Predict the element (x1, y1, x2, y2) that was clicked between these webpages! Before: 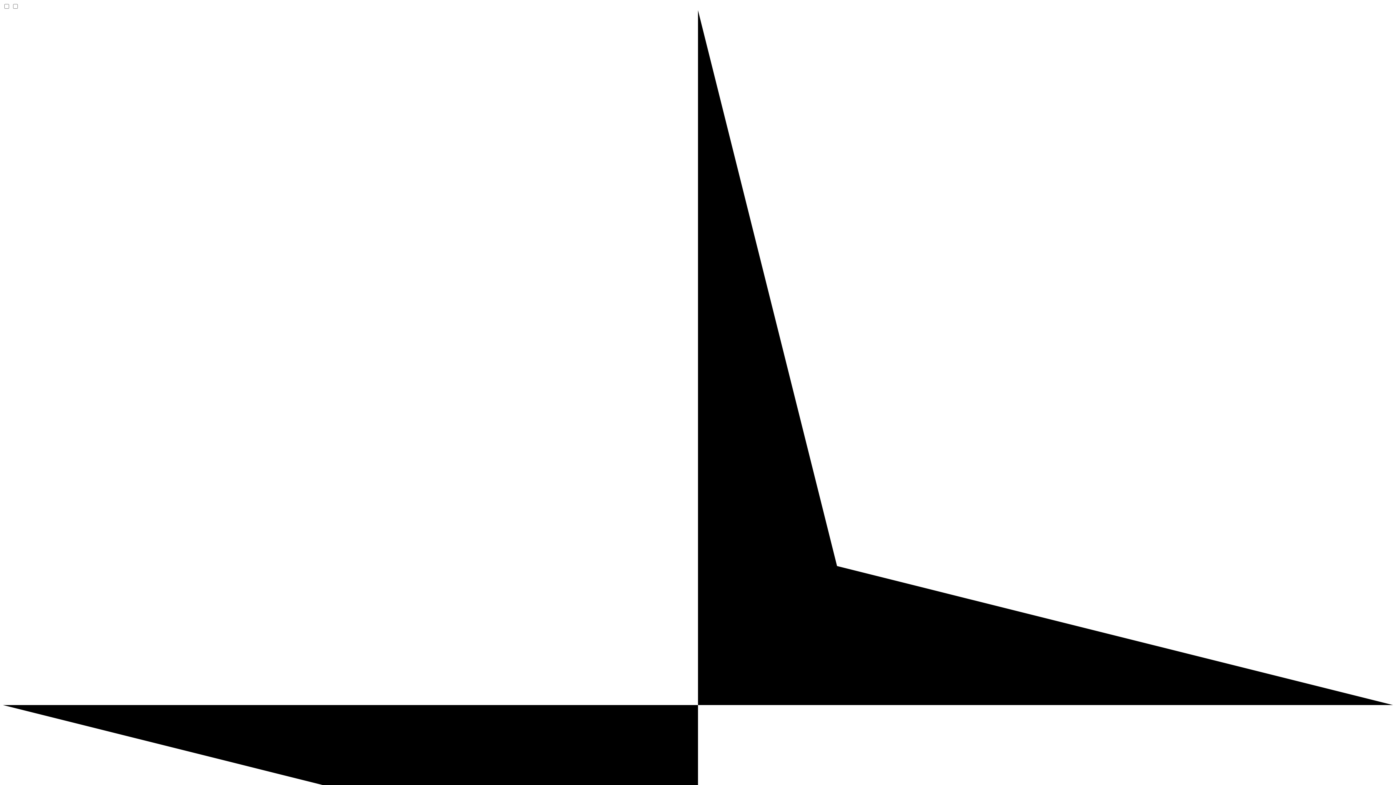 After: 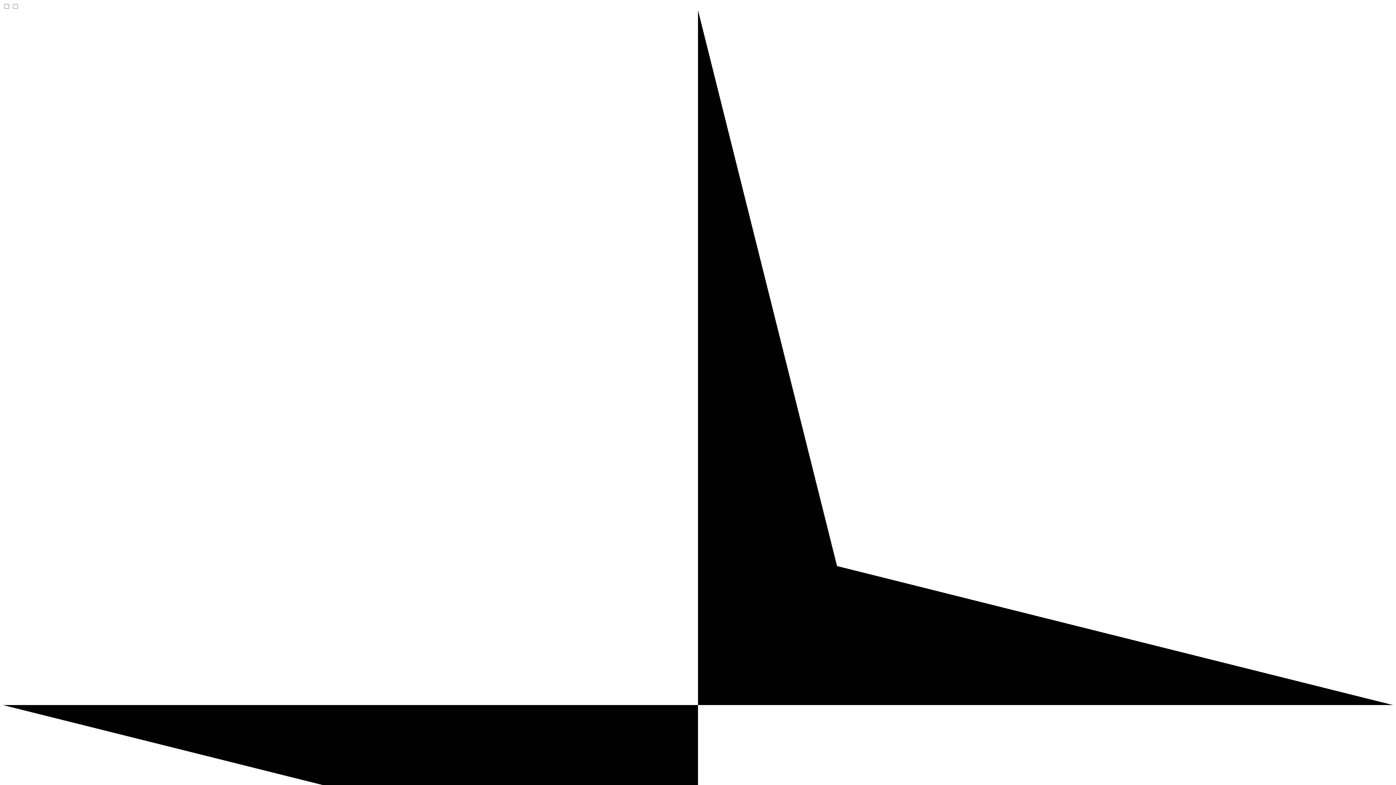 Action: label: Navigator Partners bbox: (2, 10, 1393, 1408)